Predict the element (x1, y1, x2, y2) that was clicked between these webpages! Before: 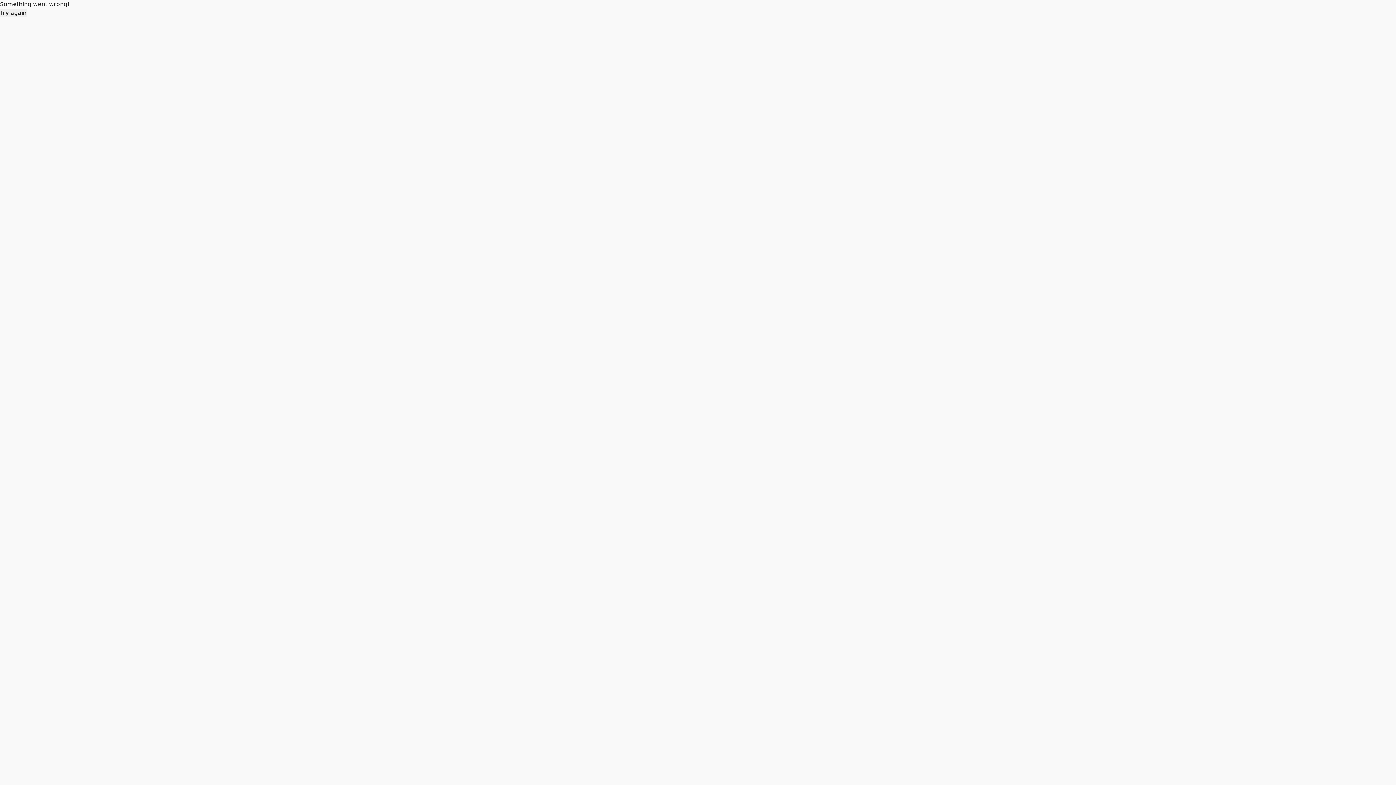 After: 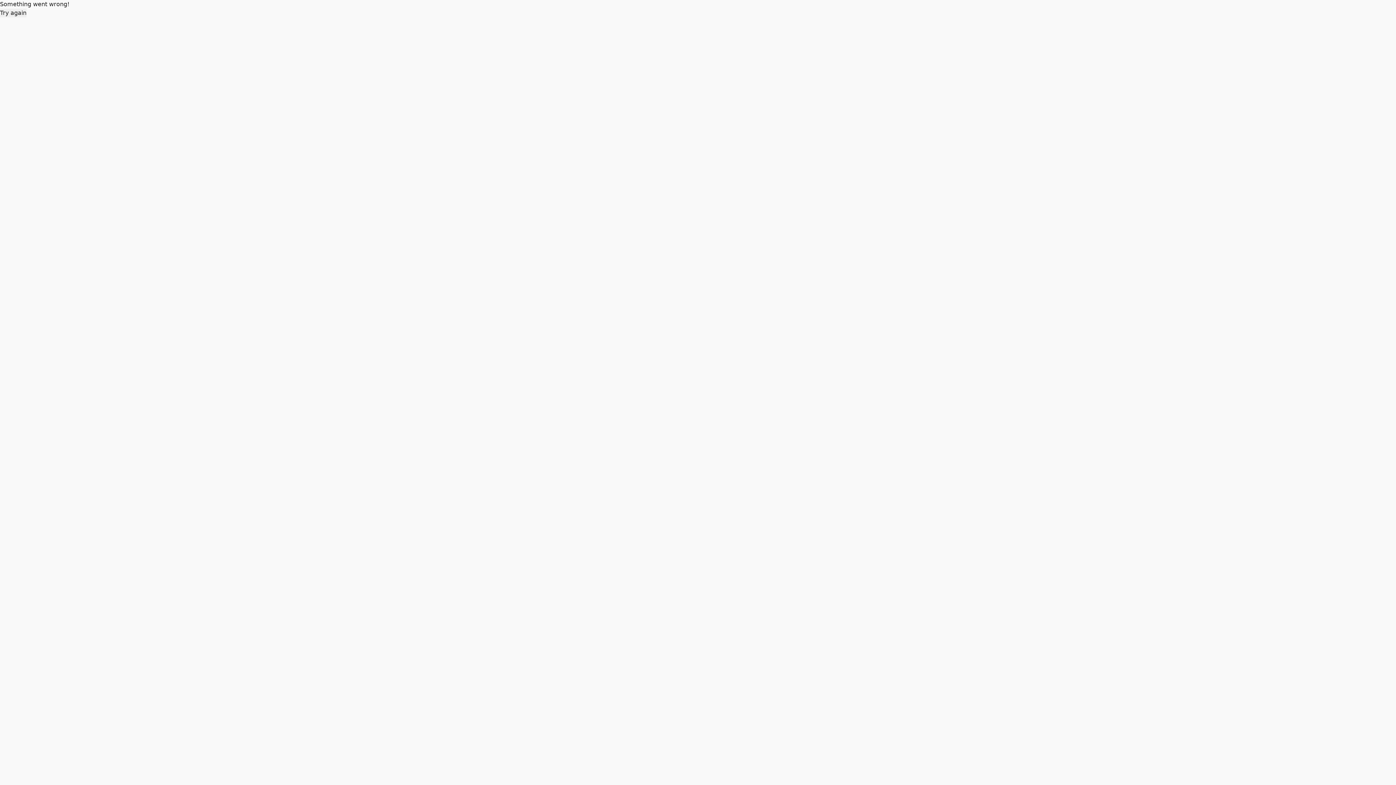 Action: label: Try again bbox: (0, 8, 26, 17)